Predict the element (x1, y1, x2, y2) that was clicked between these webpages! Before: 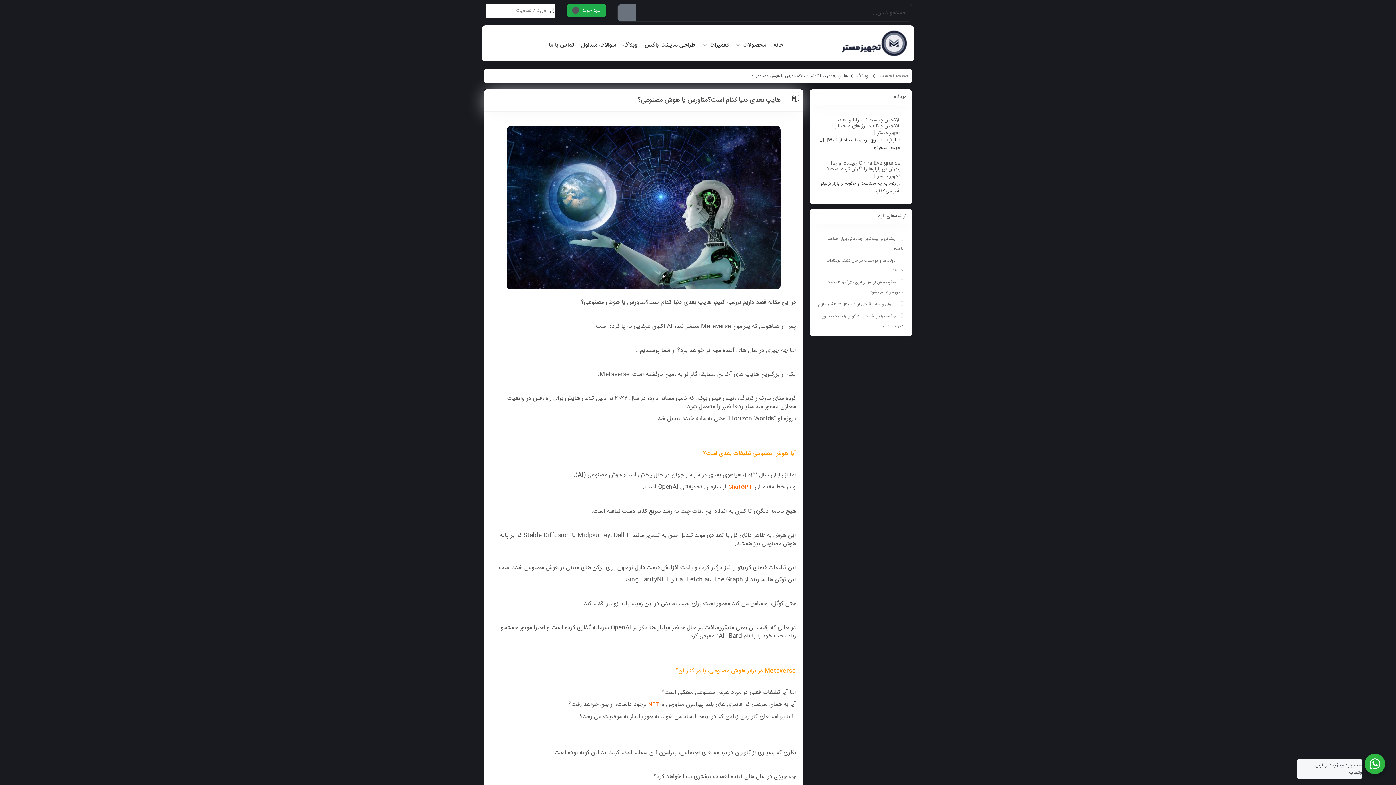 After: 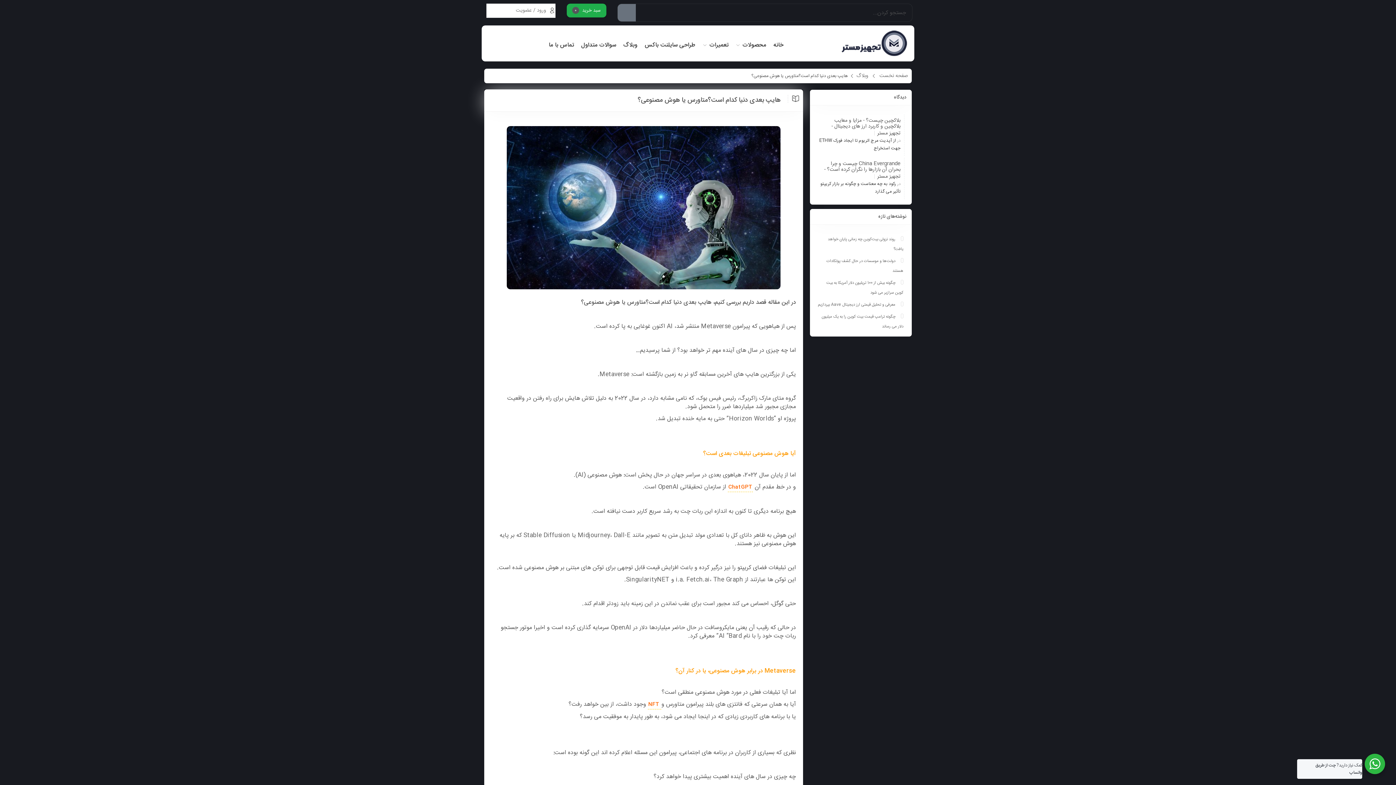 Action: bbox: (648, 700, 661, 709) label:  NFT